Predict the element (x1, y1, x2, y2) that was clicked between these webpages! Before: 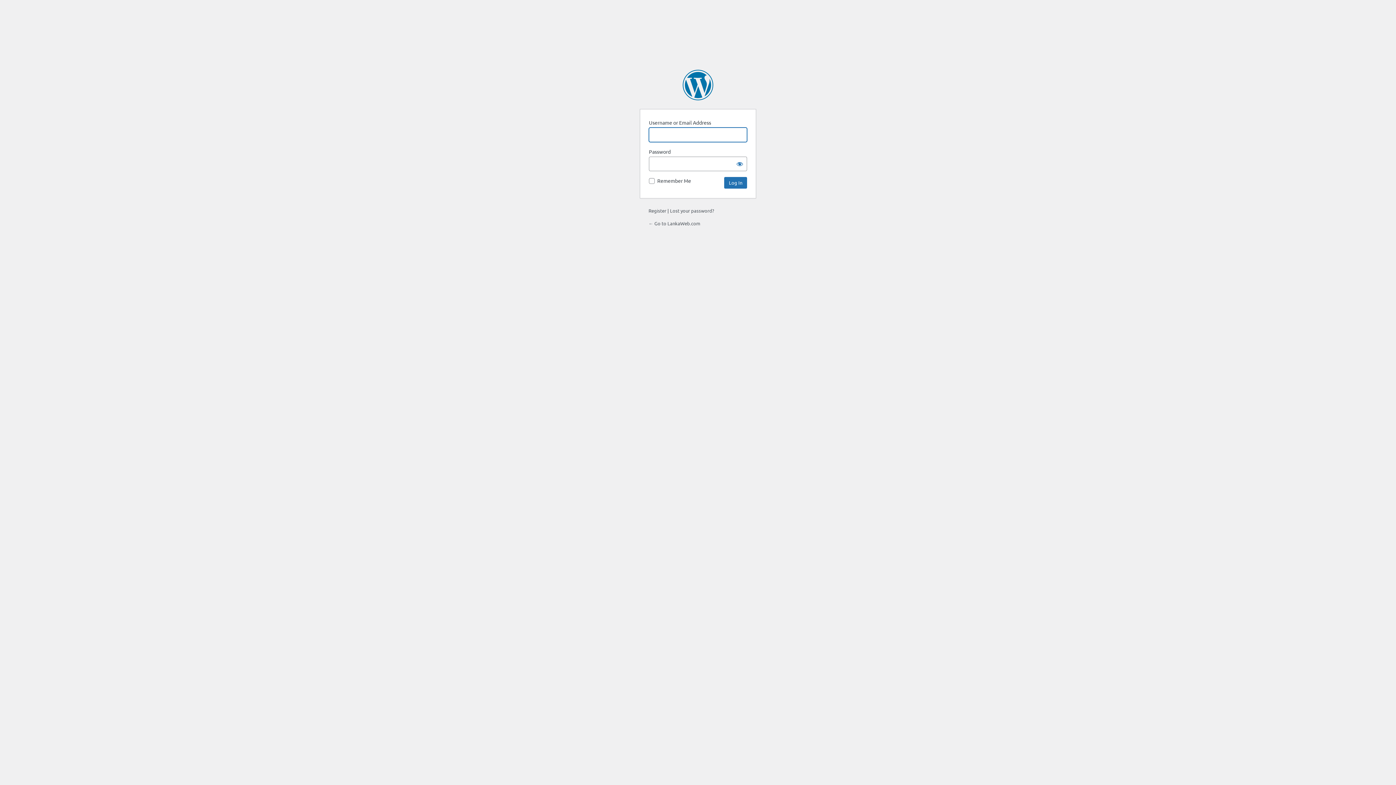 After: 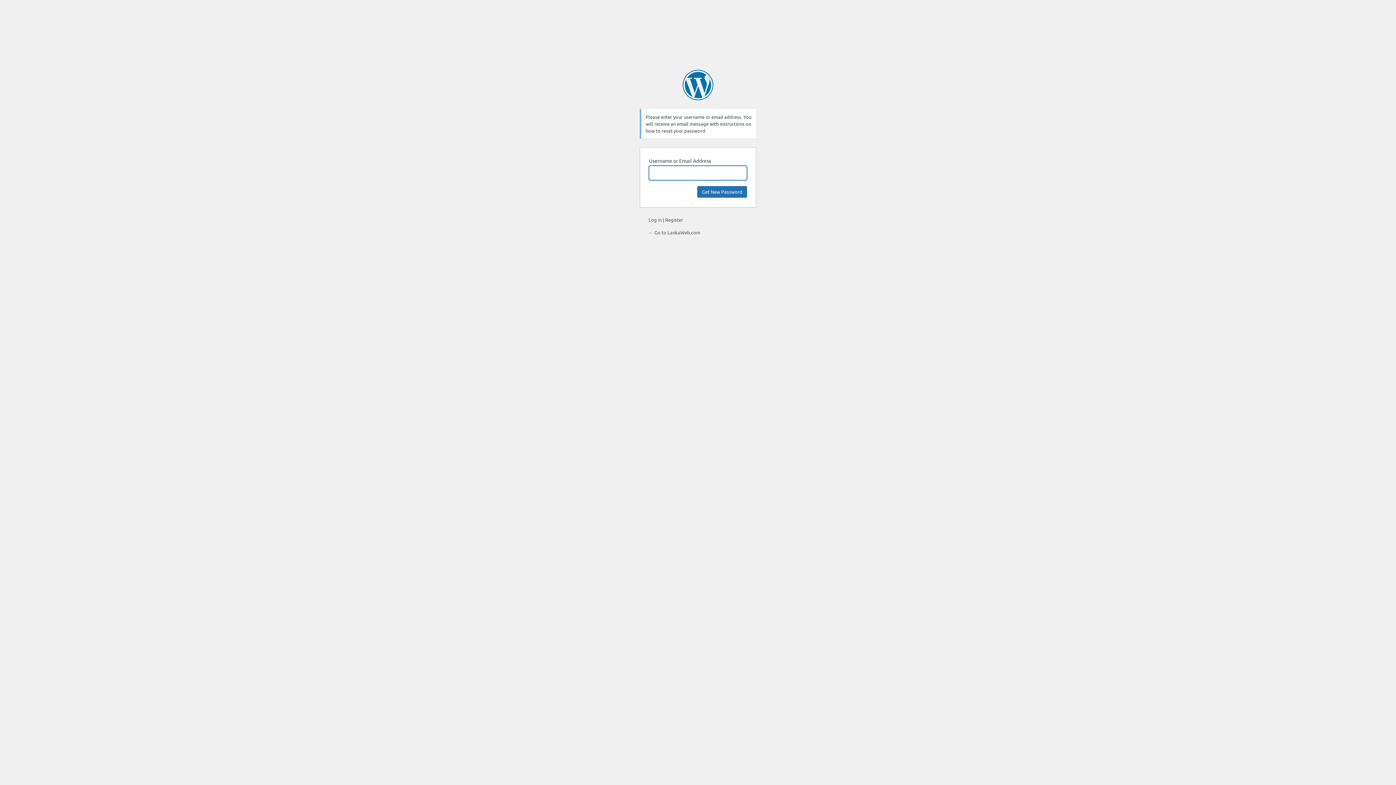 Action: bbox: (670, 207, 714, 213) label: Lost your password?